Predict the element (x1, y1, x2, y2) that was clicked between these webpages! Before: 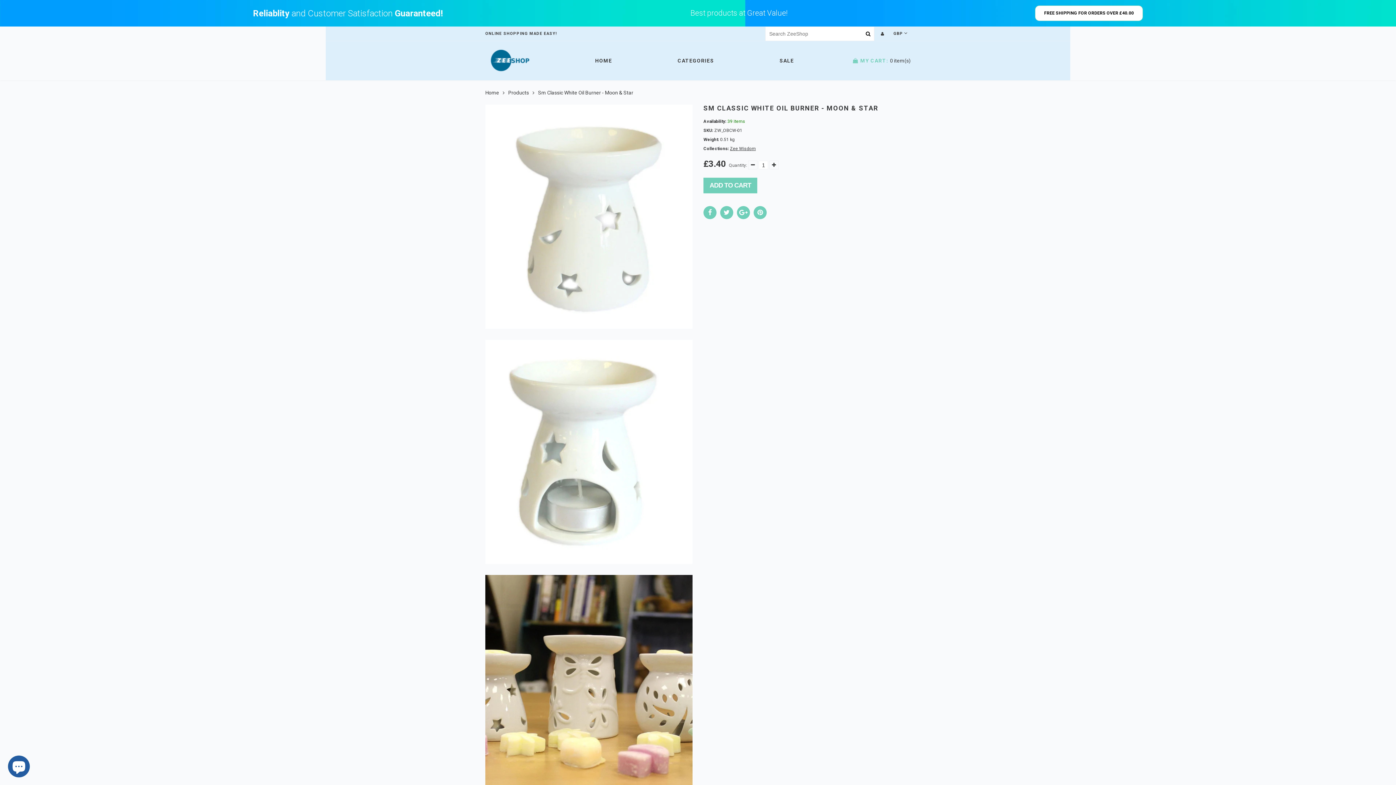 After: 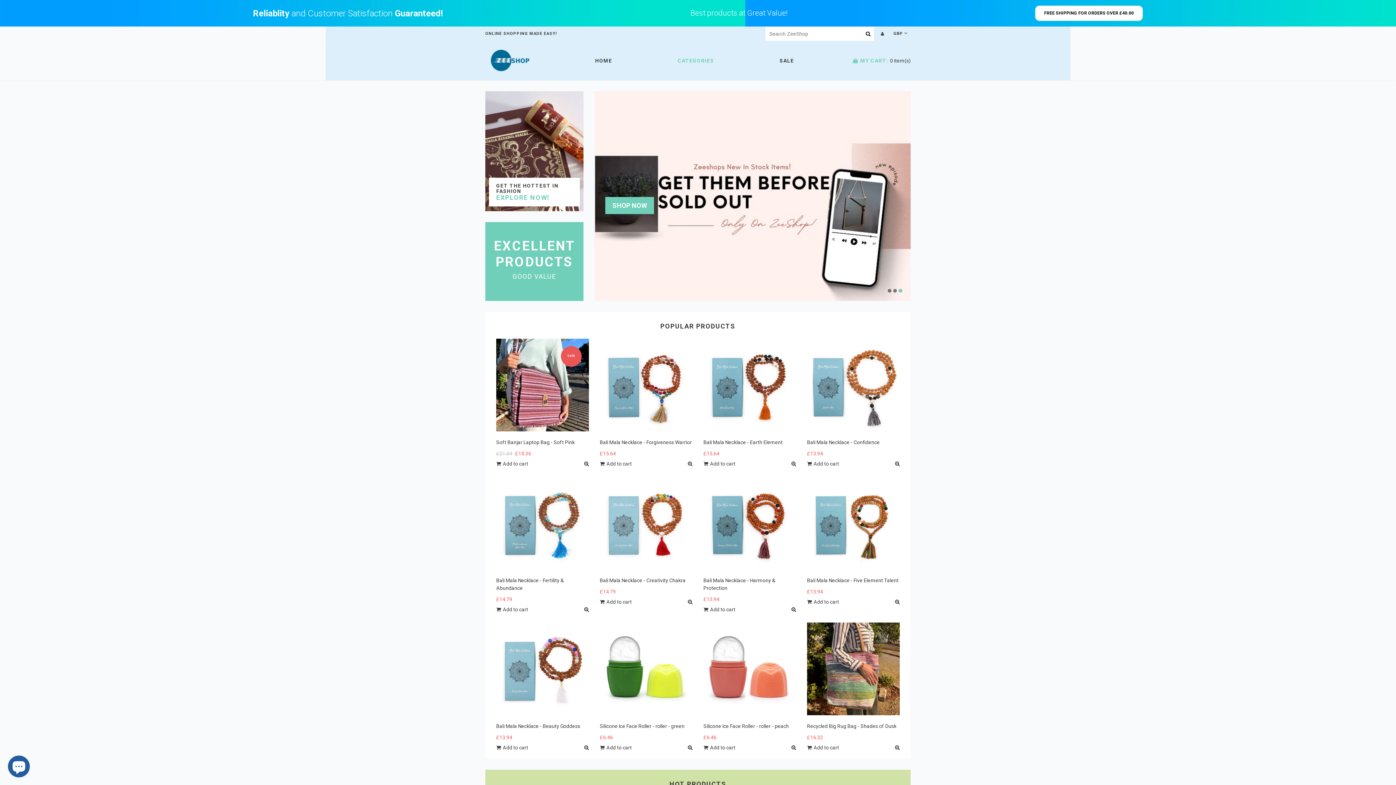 Action: bbox: (485, 89, 499, 95) label: Home